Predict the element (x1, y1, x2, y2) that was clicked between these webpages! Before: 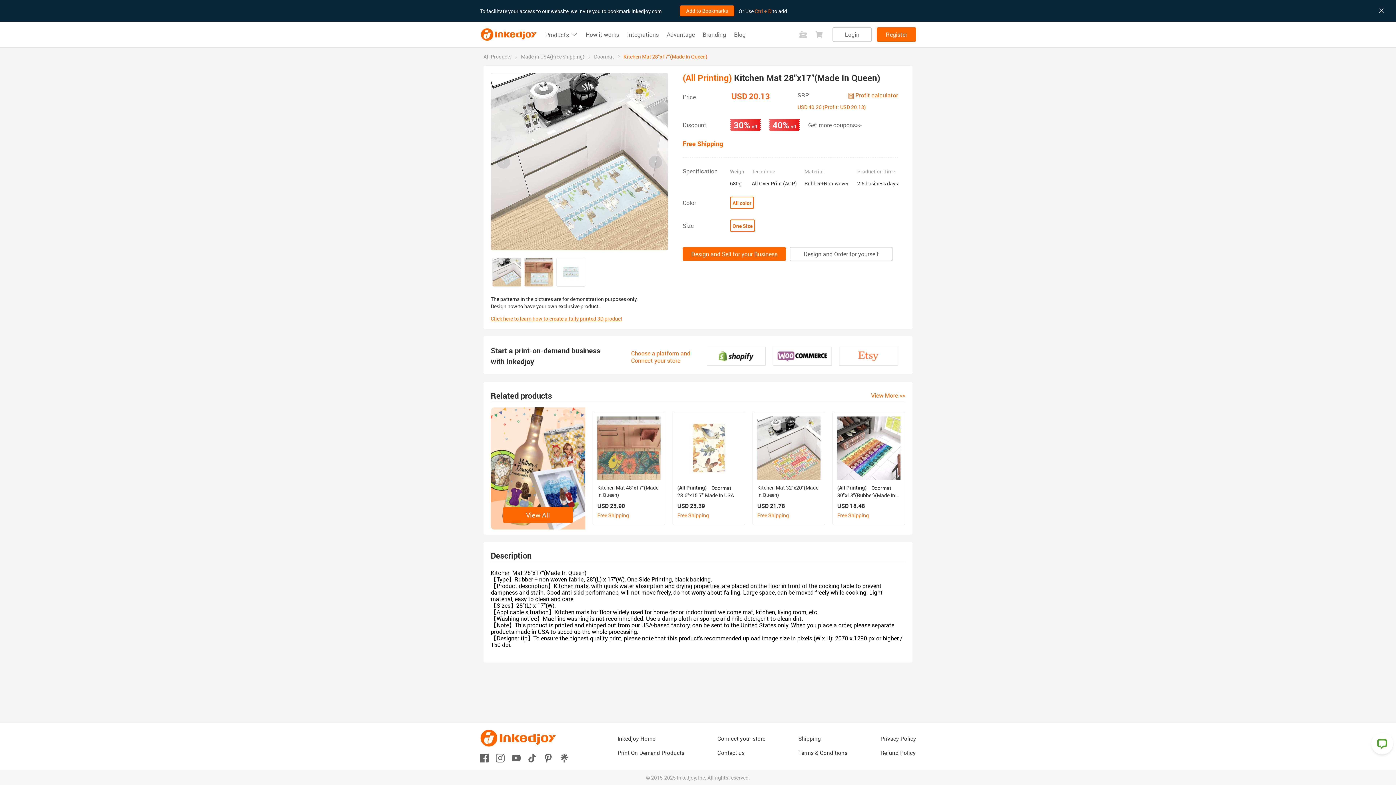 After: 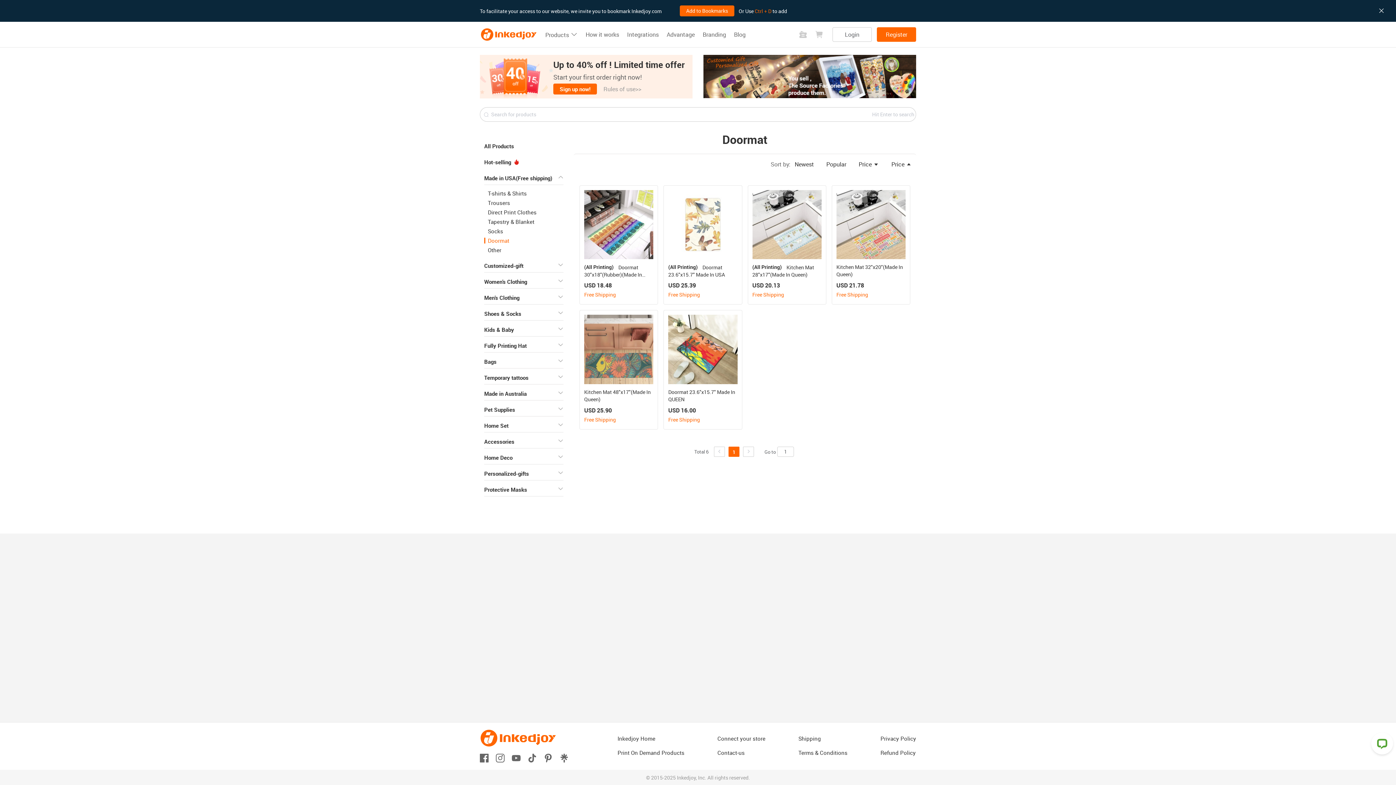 Action: label: Doormat bbox: (594, 53, 614, 60)